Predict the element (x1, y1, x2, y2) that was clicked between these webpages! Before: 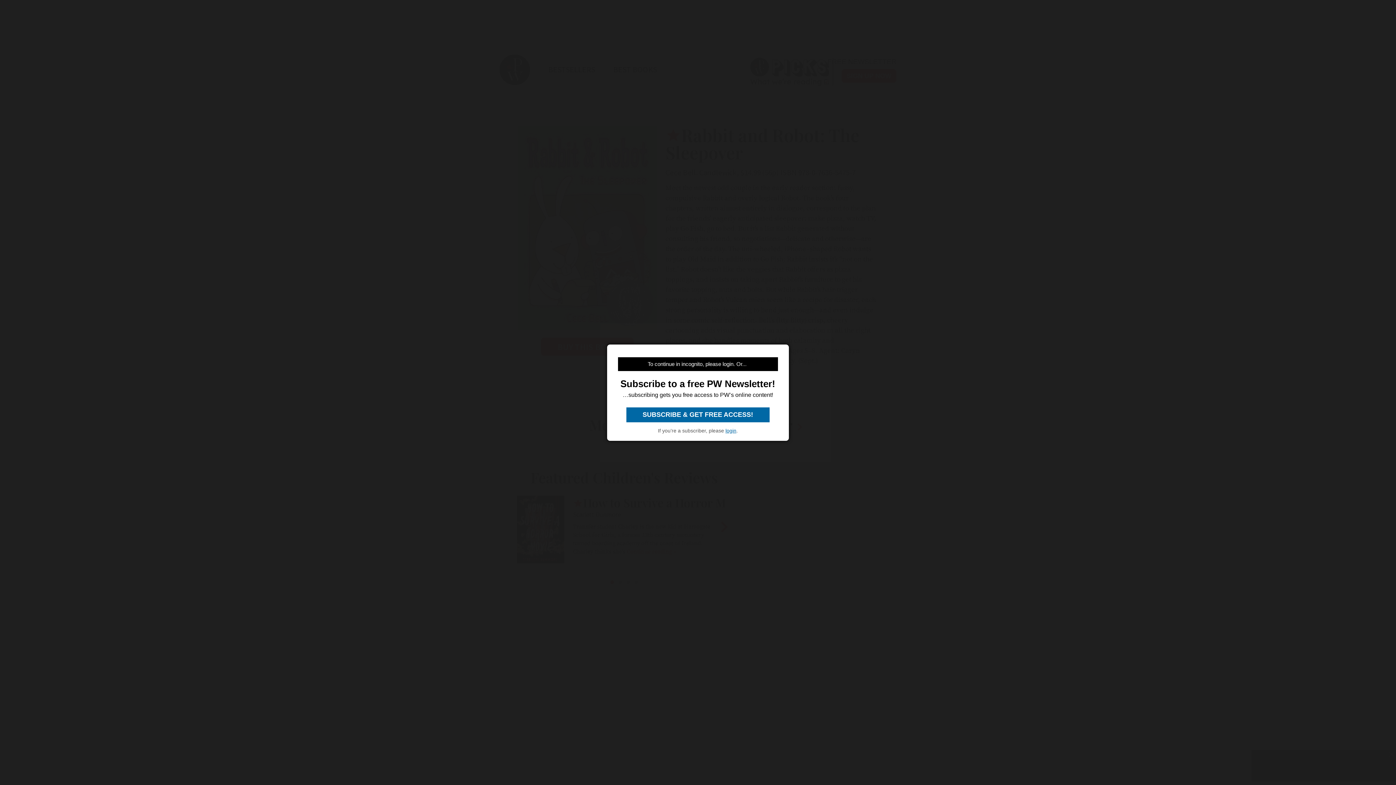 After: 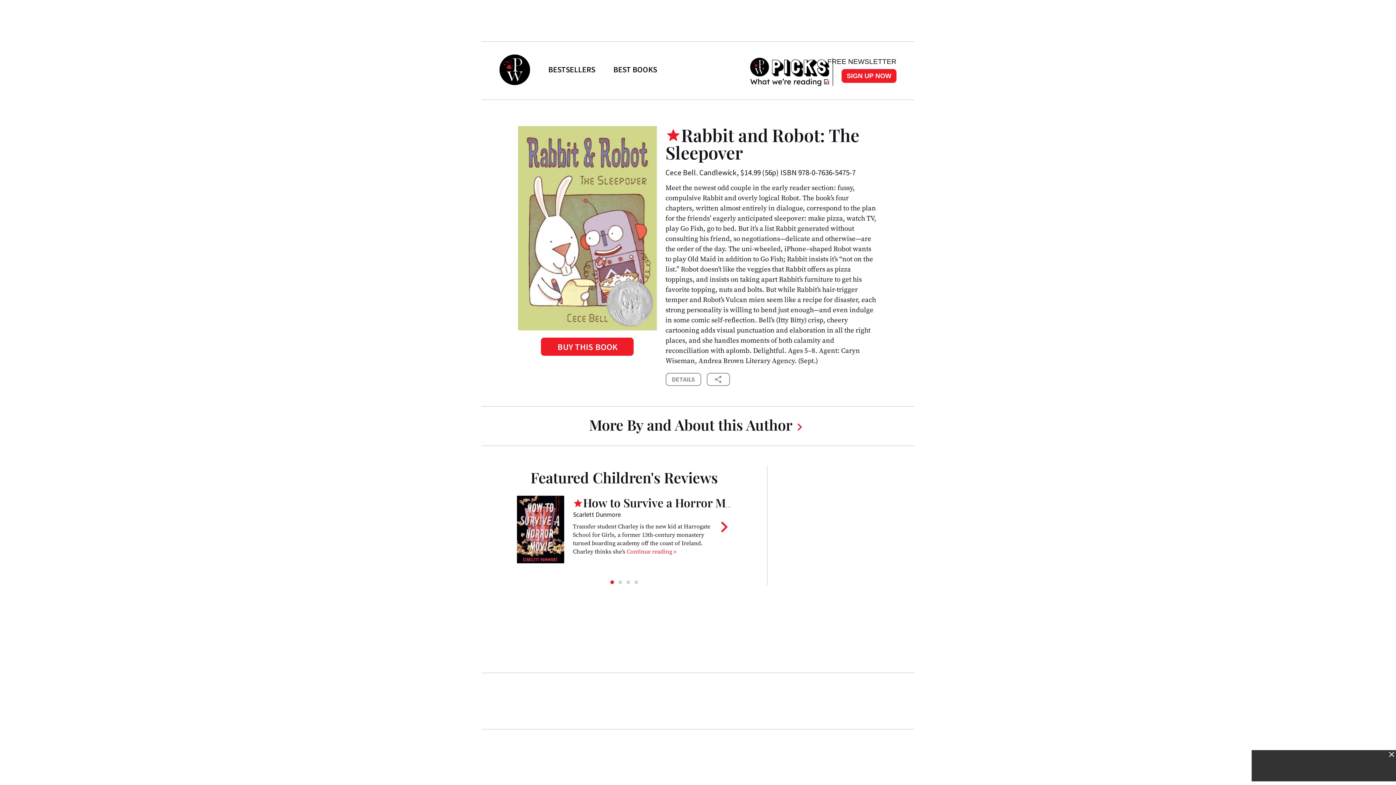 Action: bbox: (626, 407, 769, 422) label:  SUBSCRIBE & GET FREE ACCESS! 